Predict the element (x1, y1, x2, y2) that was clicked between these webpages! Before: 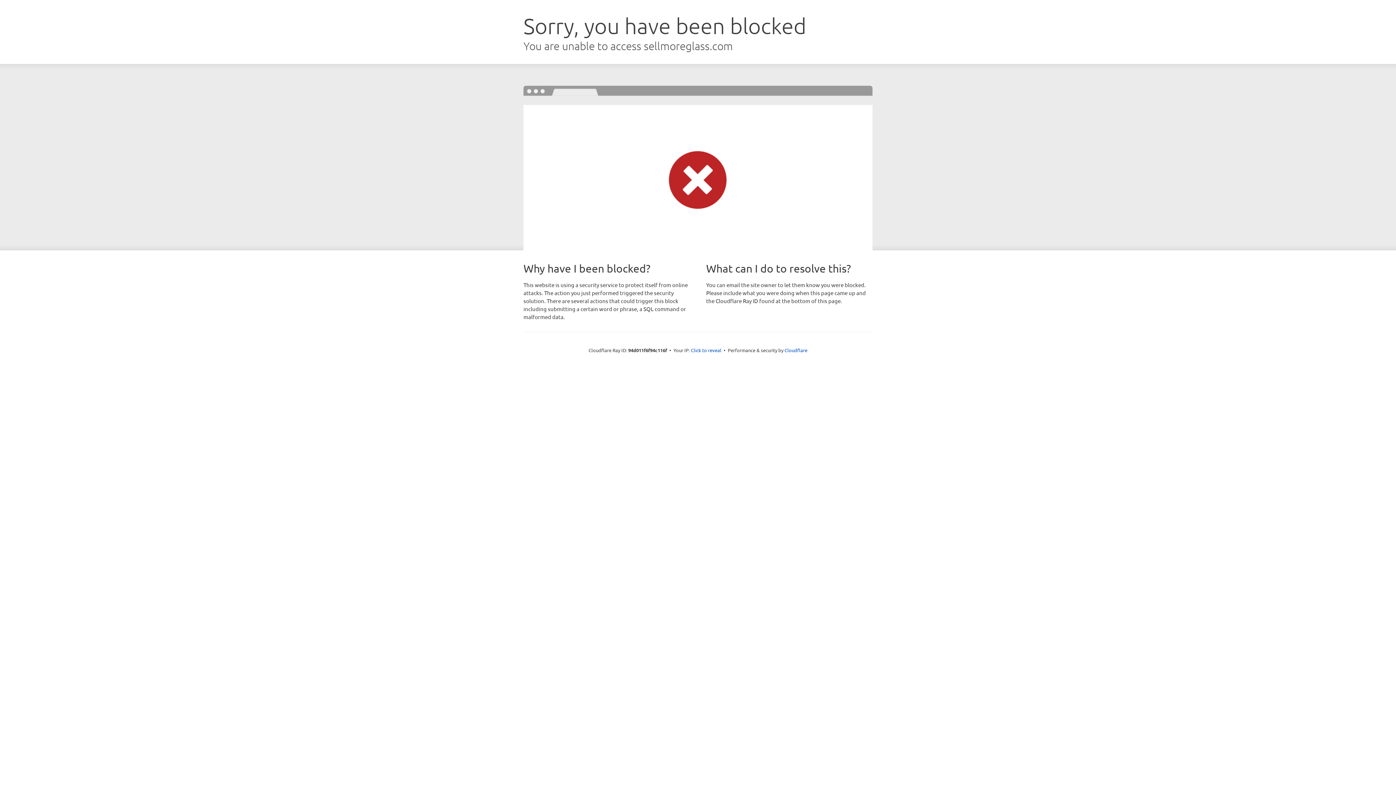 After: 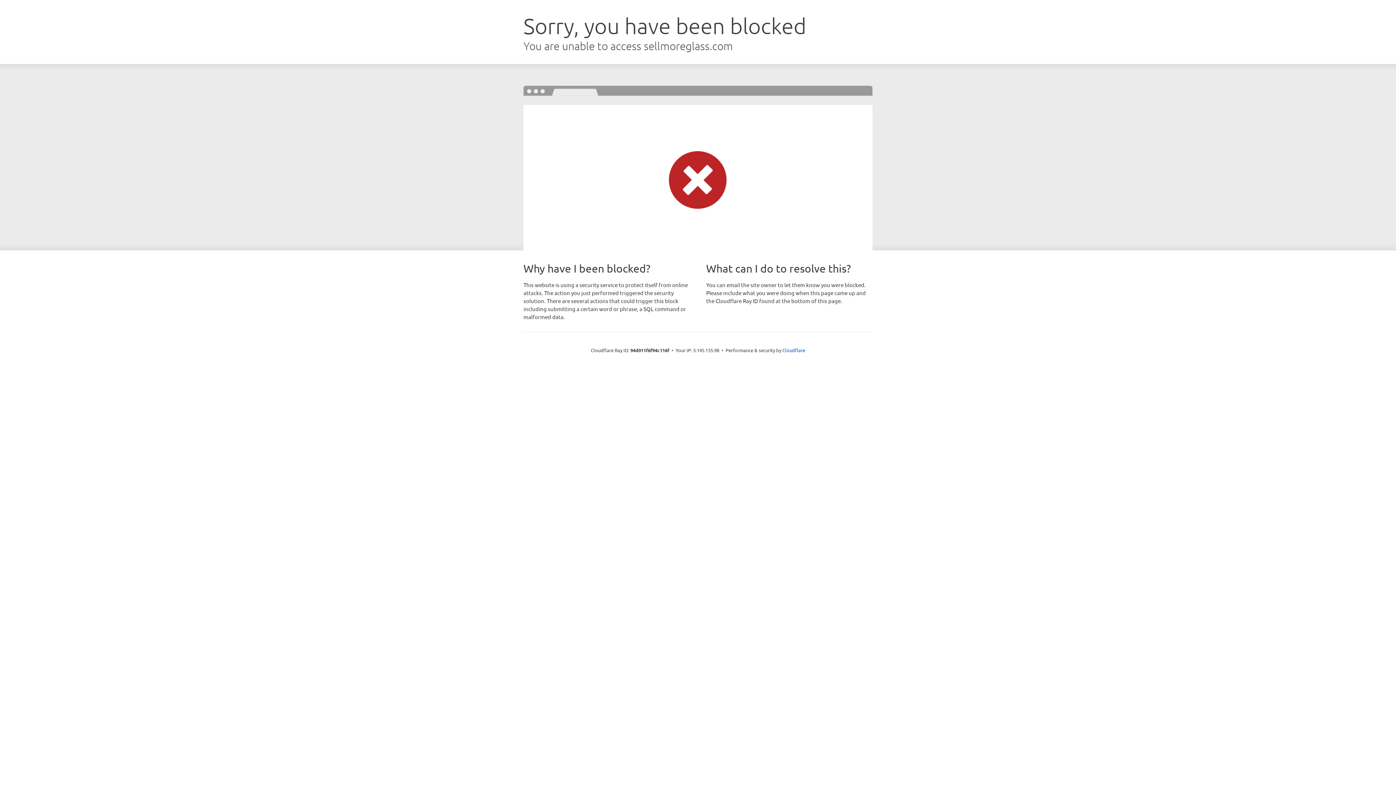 Action: bbox: (691, 346, 721, 353) label: Click to reveal